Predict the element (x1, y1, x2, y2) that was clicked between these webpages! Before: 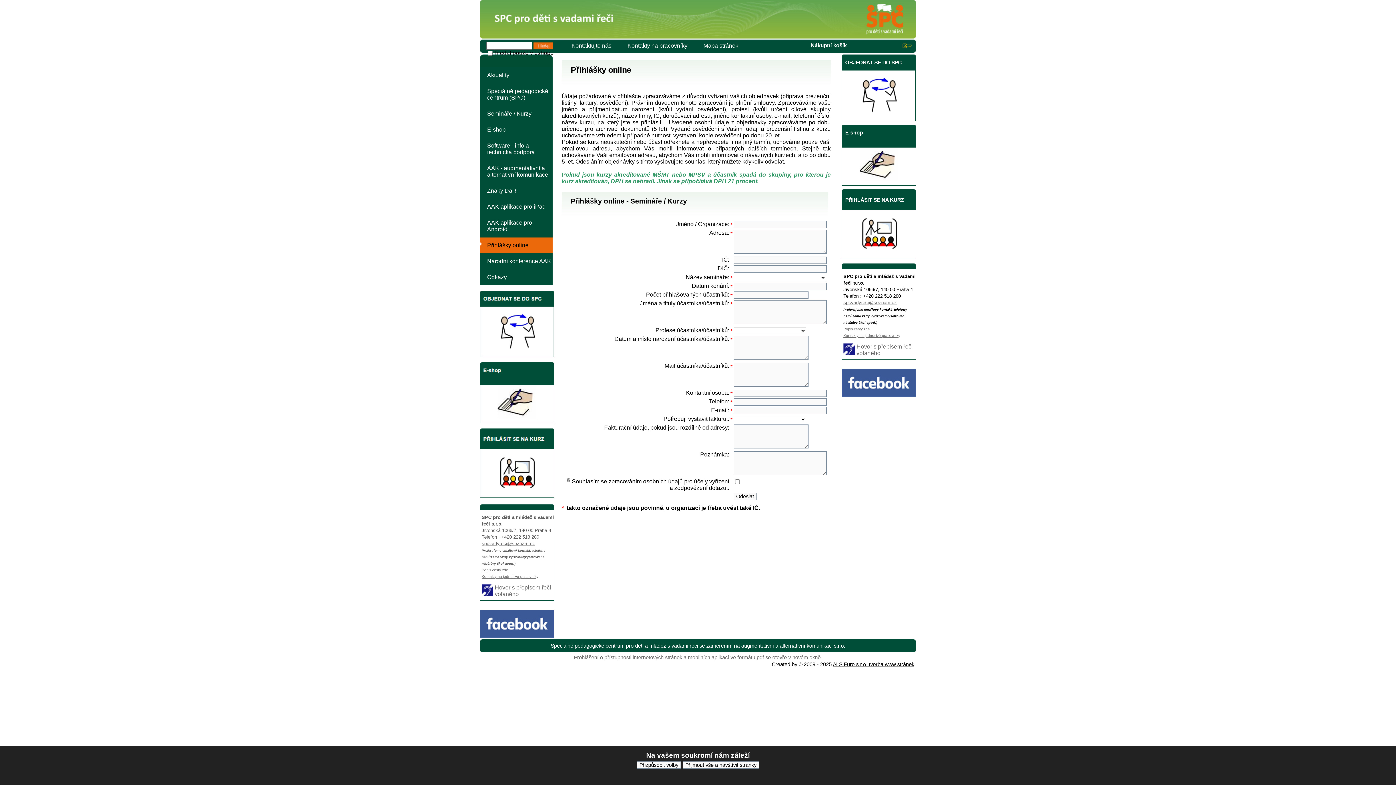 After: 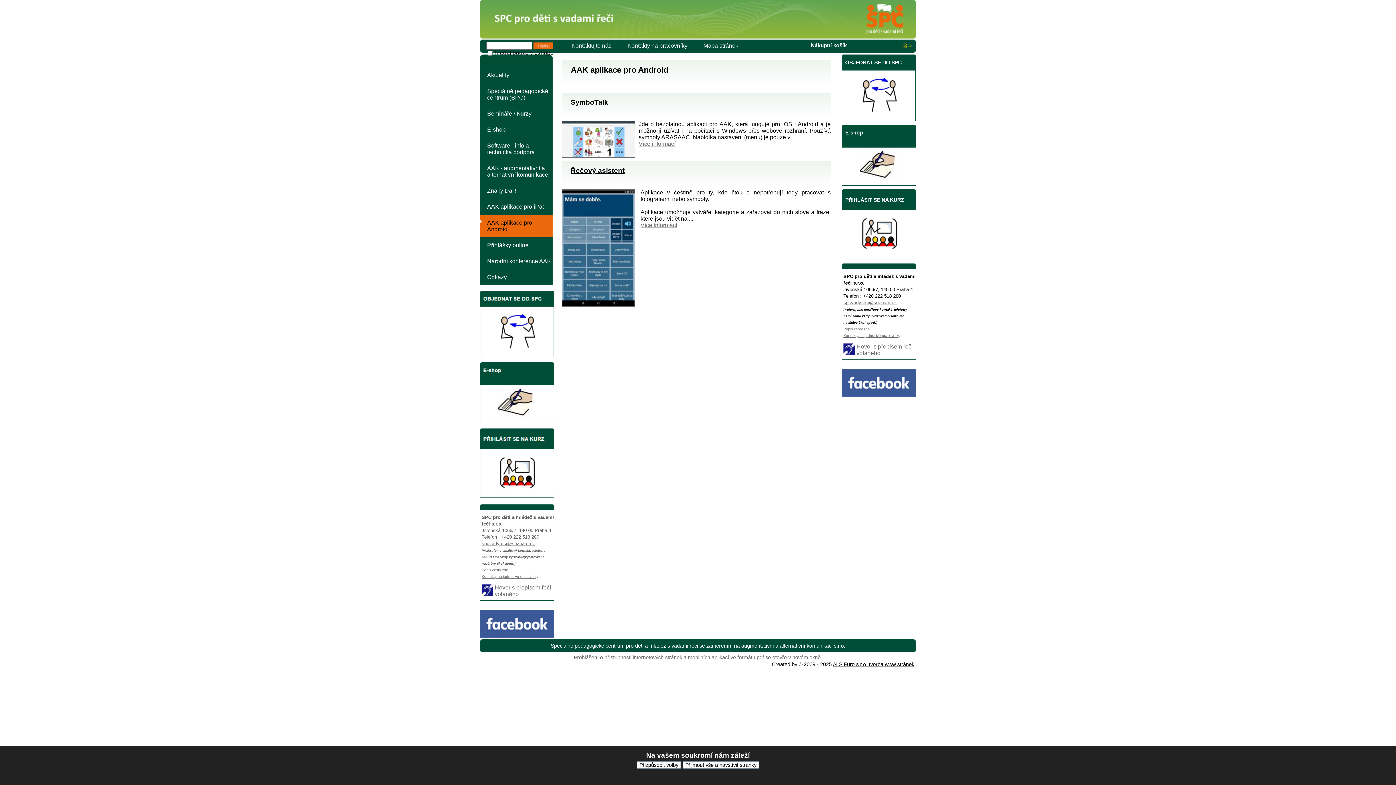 Action: bbox: (480, 214, 552, 237) label: AAK aplikace pro Android